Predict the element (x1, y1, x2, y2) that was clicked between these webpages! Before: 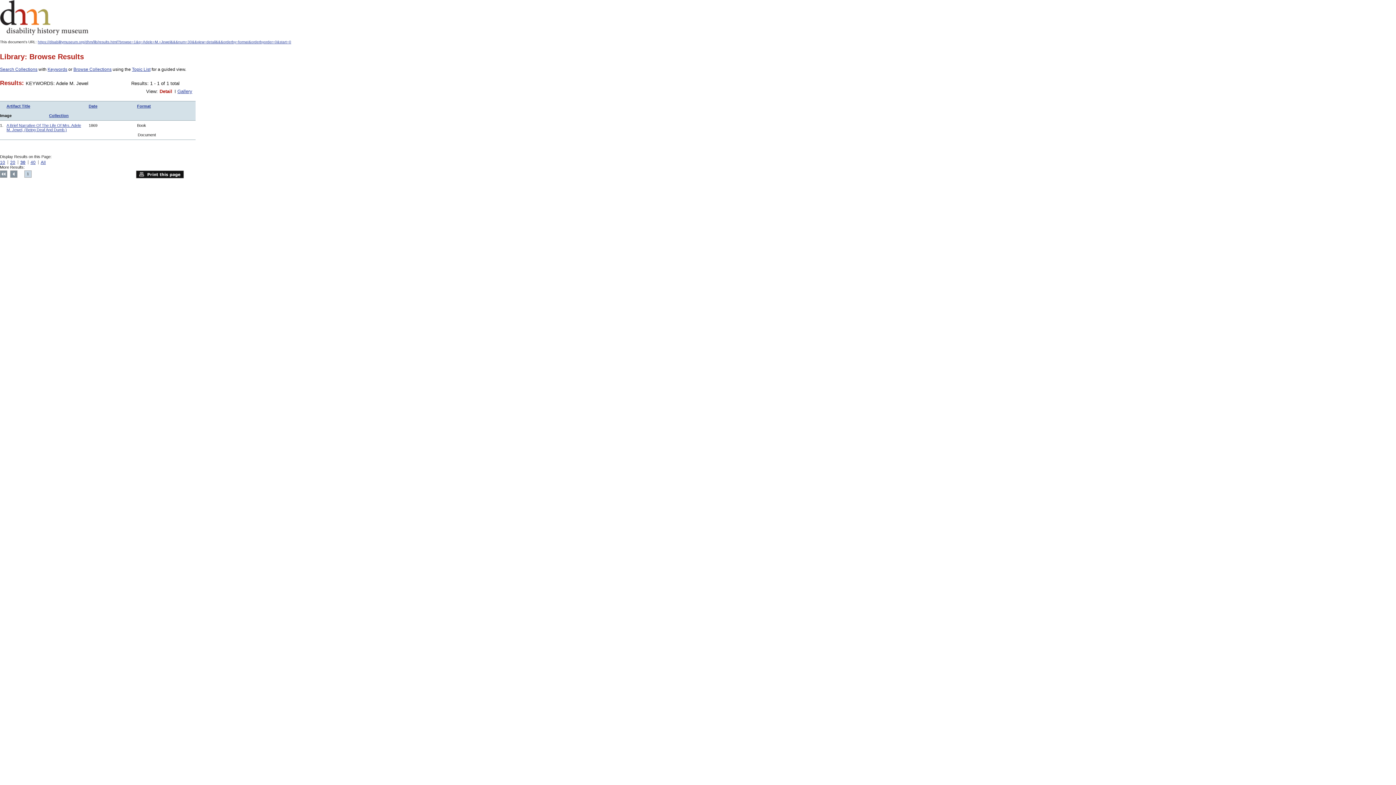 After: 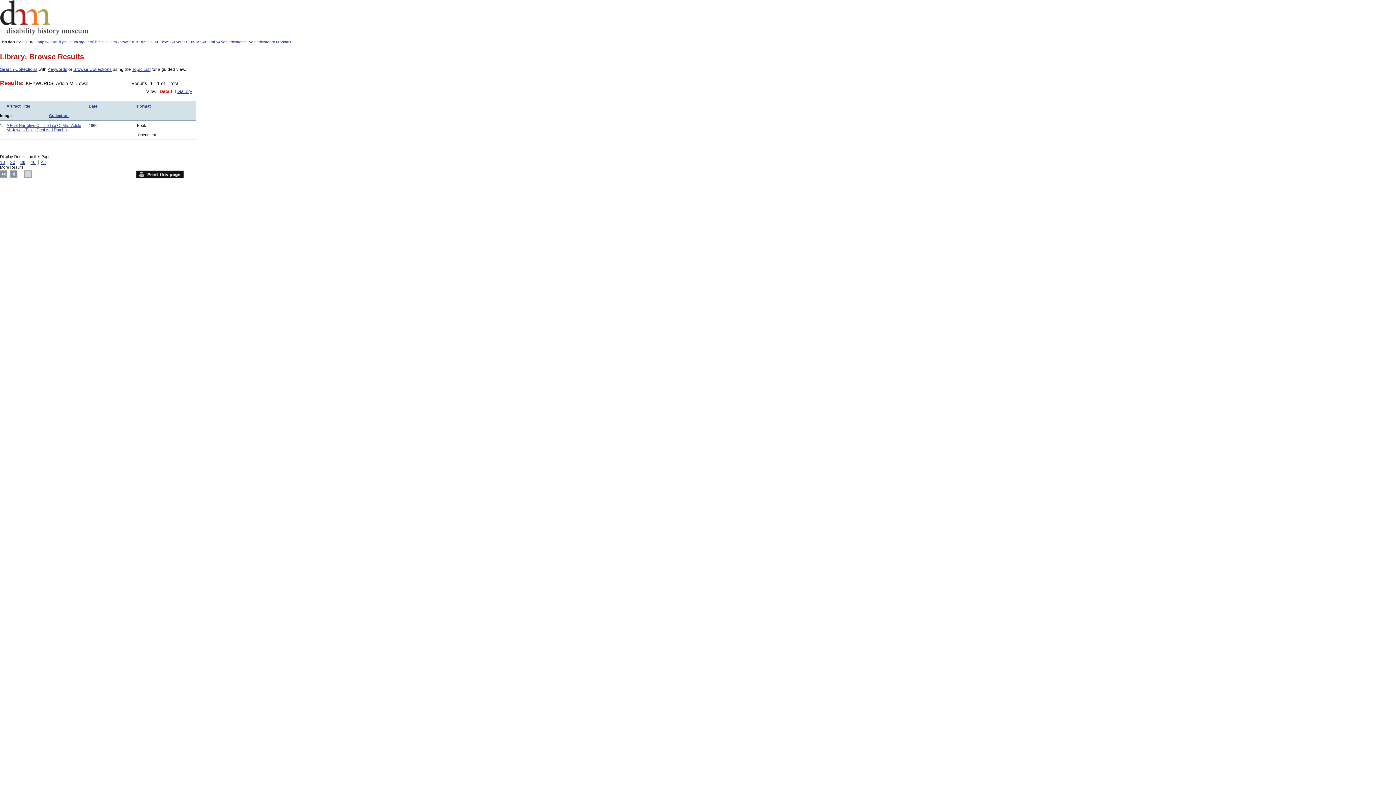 Action: bbox: (24, 170, 31, 177) label: 1